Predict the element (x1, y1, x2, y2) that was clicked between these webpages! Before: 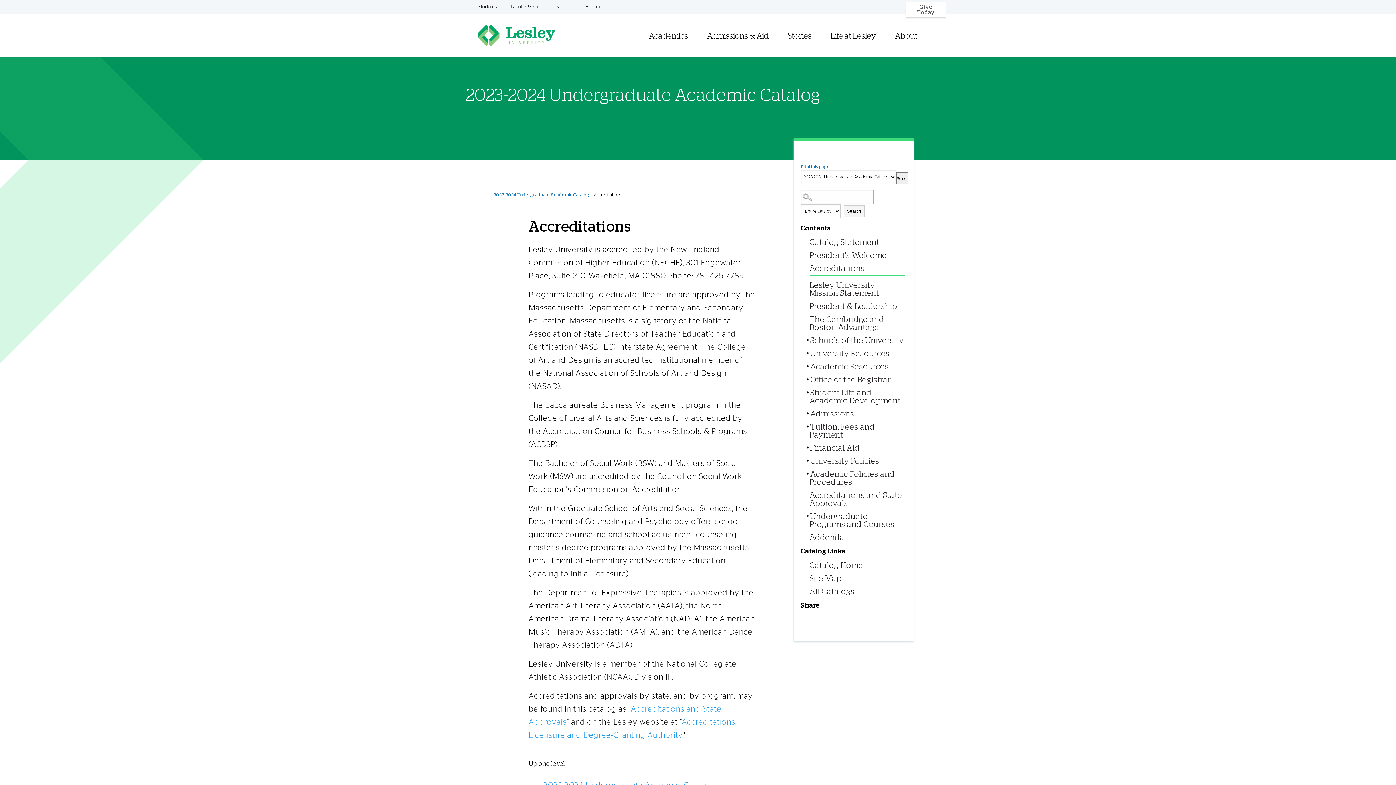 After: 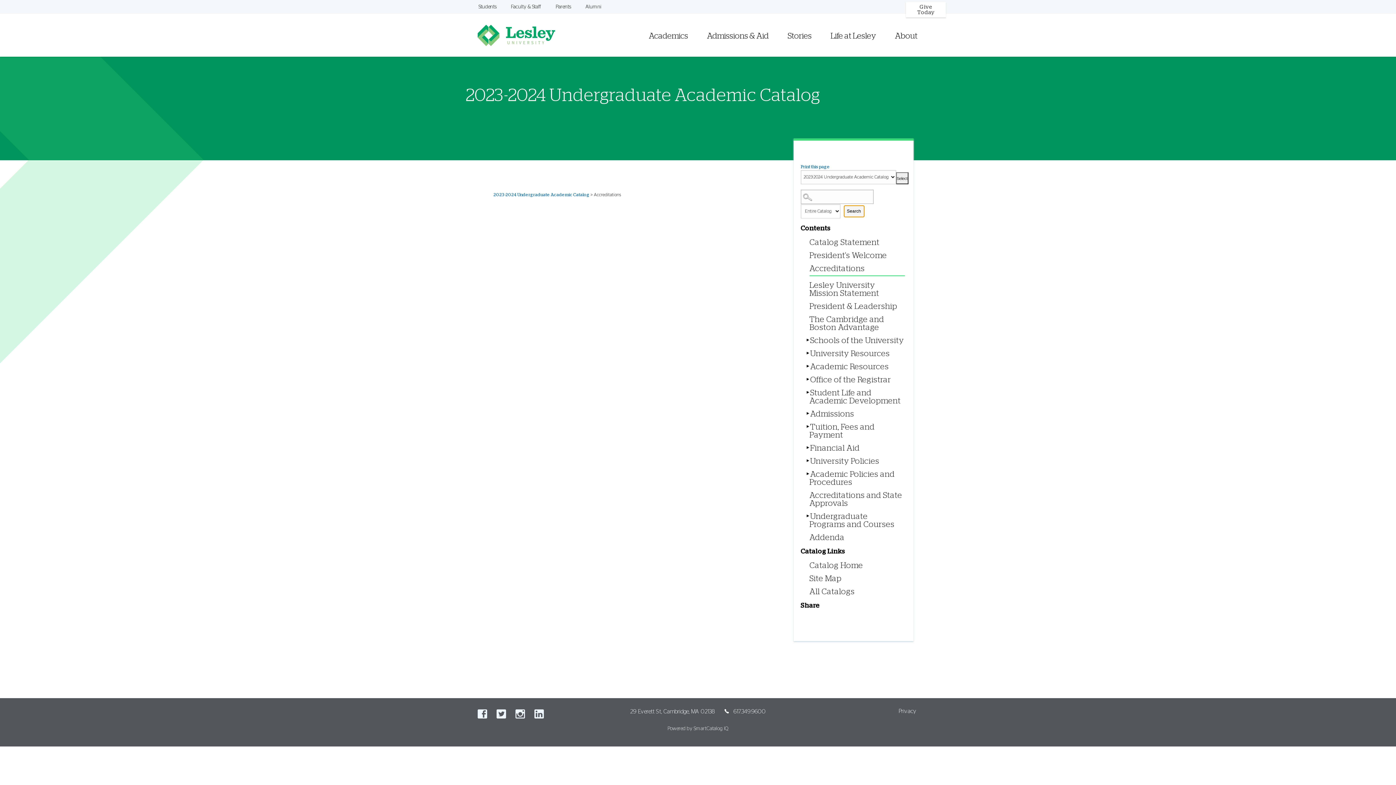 Action: label: Search bbox: (843, 205, 864, 217)